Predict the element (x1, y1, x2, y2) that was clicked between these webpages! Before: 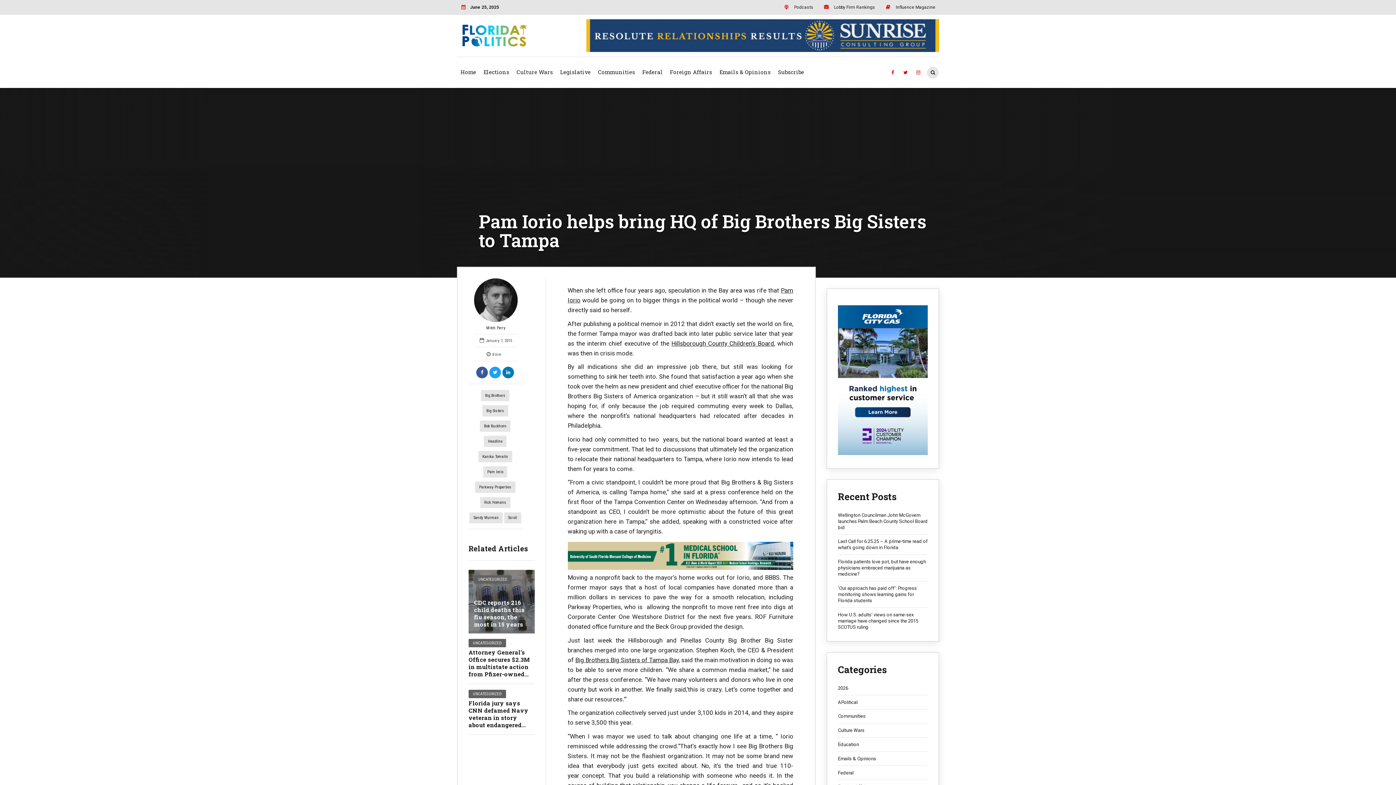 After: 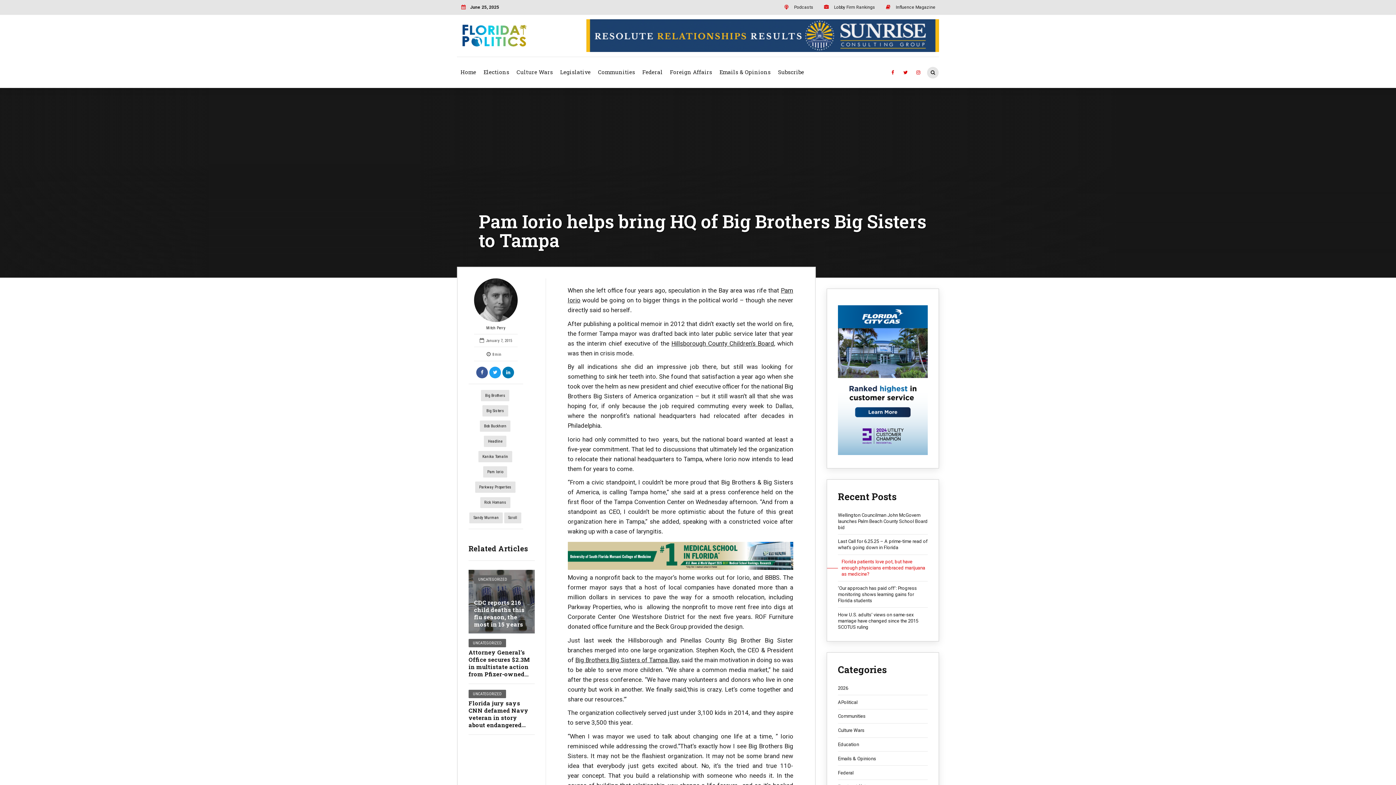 Action: bbox: (838, 559, 928, 577) label: Florida patients love pot, but have enough physicians embraced marijuana as medicine?